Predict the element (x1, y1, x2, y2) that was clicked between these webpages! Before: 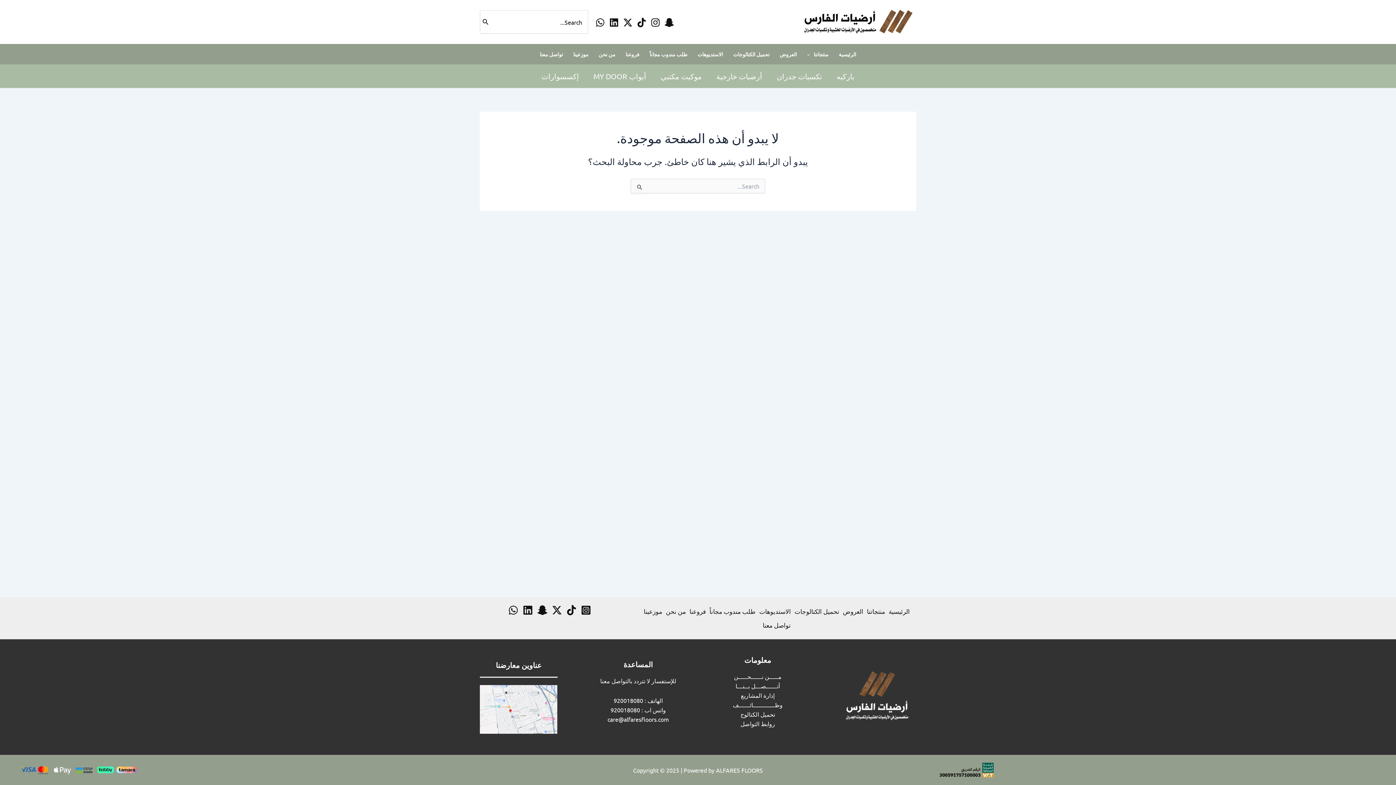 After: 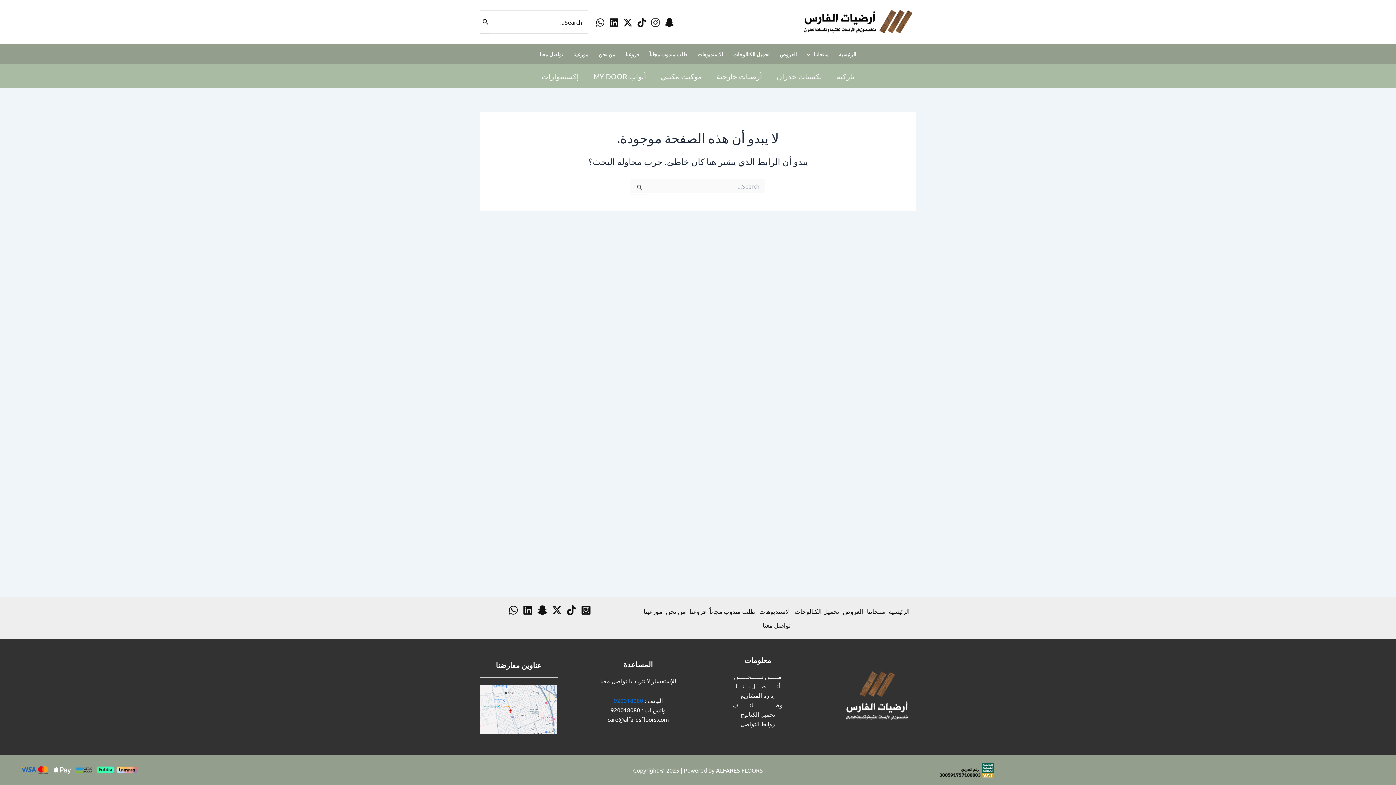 Action: label: 920018080 bbox: (613, 697, 643, 704)